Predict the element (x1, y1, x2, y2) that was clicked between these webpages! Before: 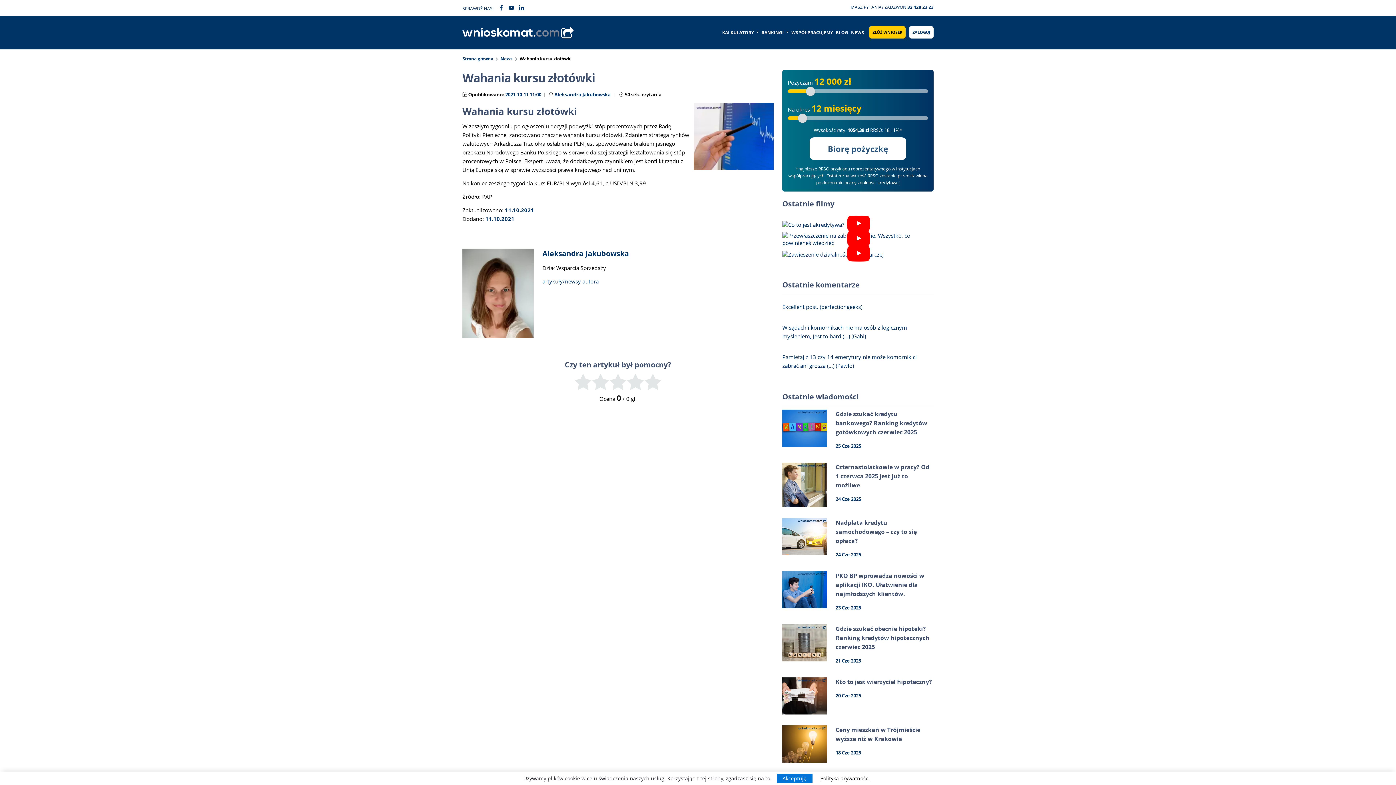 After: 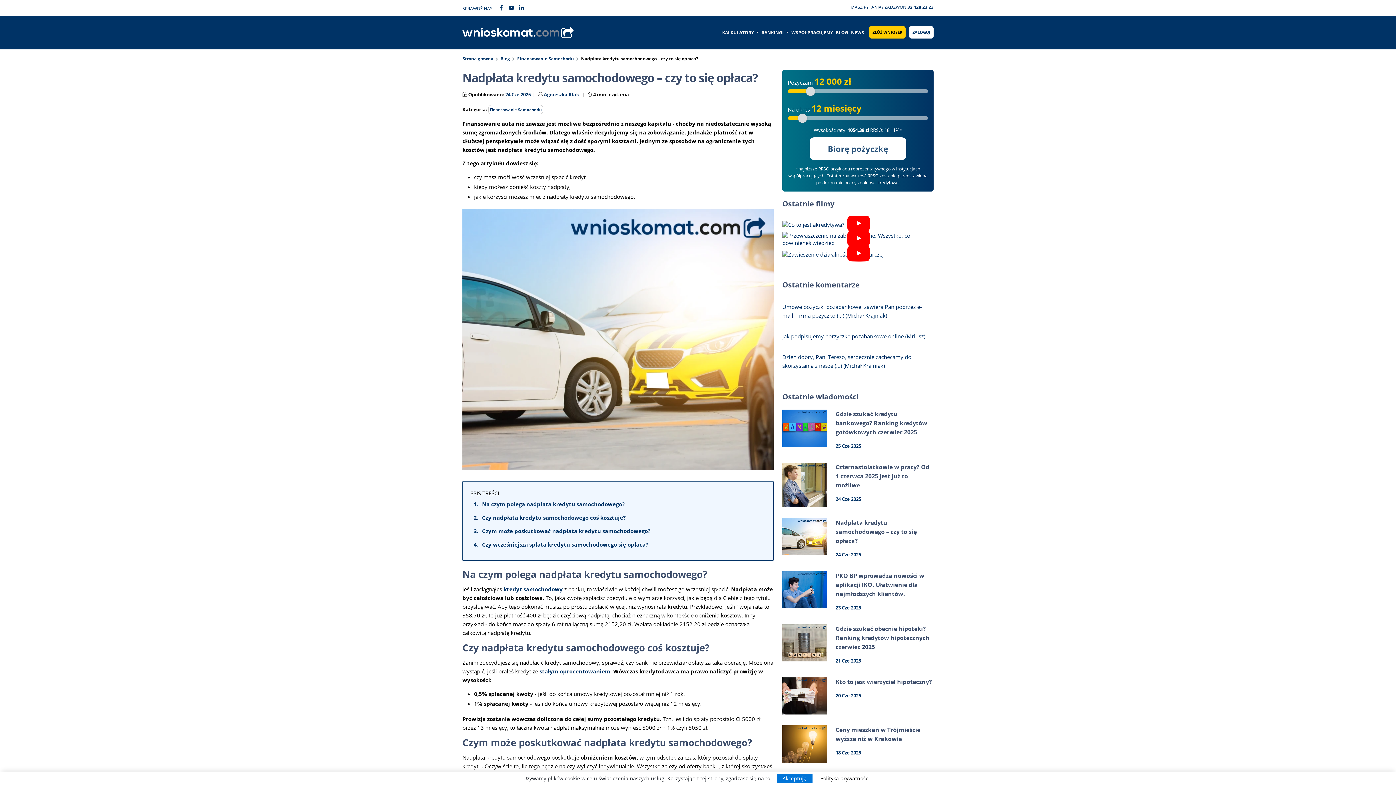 Action: label: Nadpłata kredytu samochodowego – czy to się opłaca? bbox: (835, 513, 916, 550)